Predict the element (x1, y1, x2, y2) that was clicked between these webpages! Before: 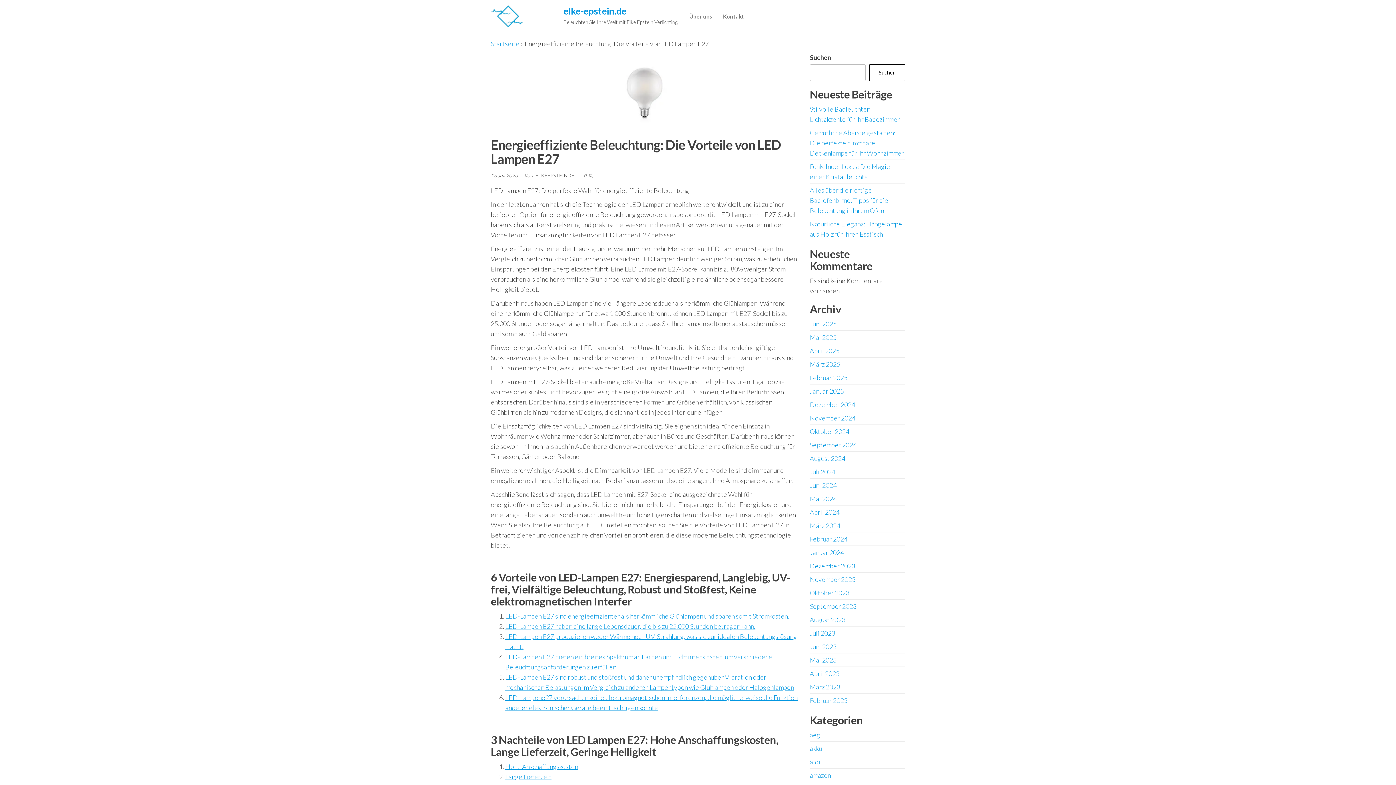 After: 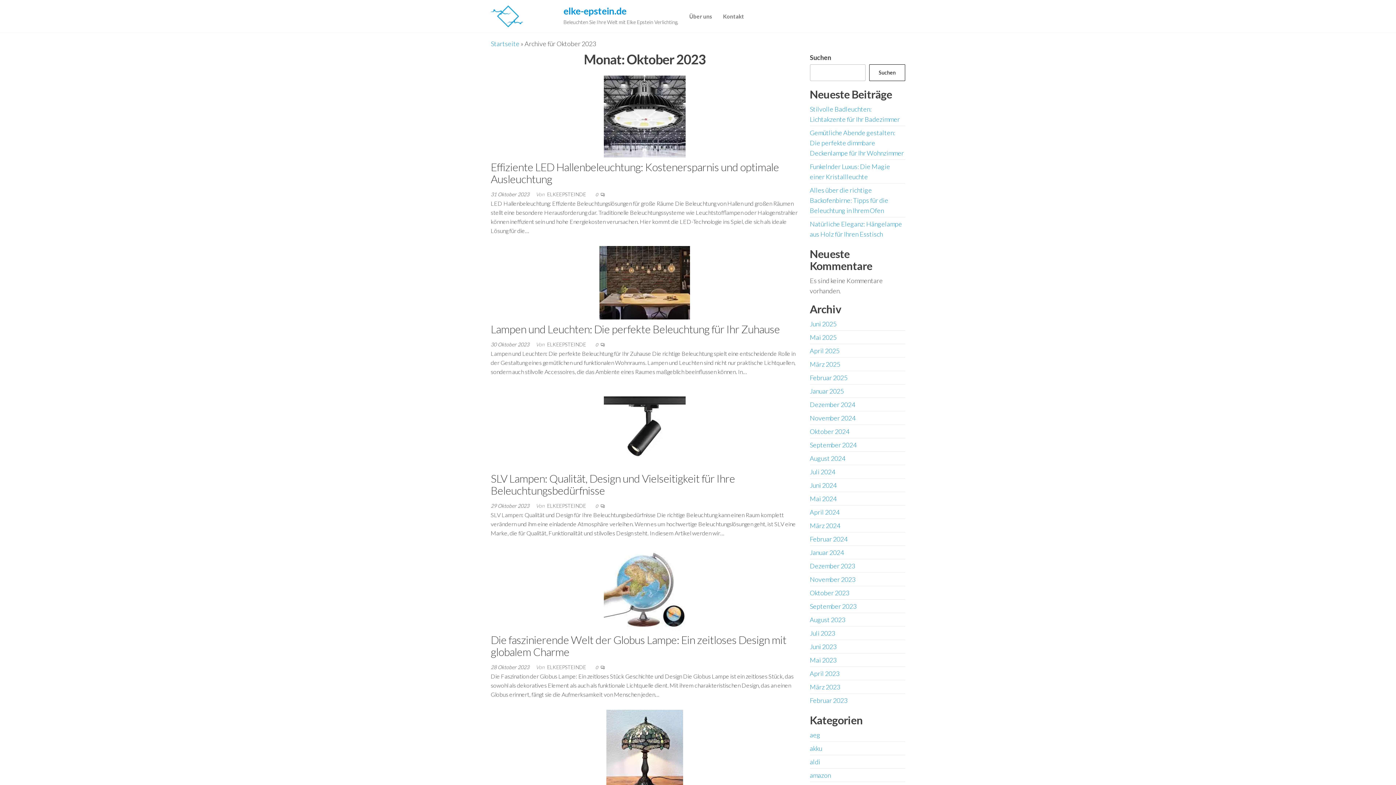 Action: bbox: (810, 589, 849, 597) label: Oktober 2023